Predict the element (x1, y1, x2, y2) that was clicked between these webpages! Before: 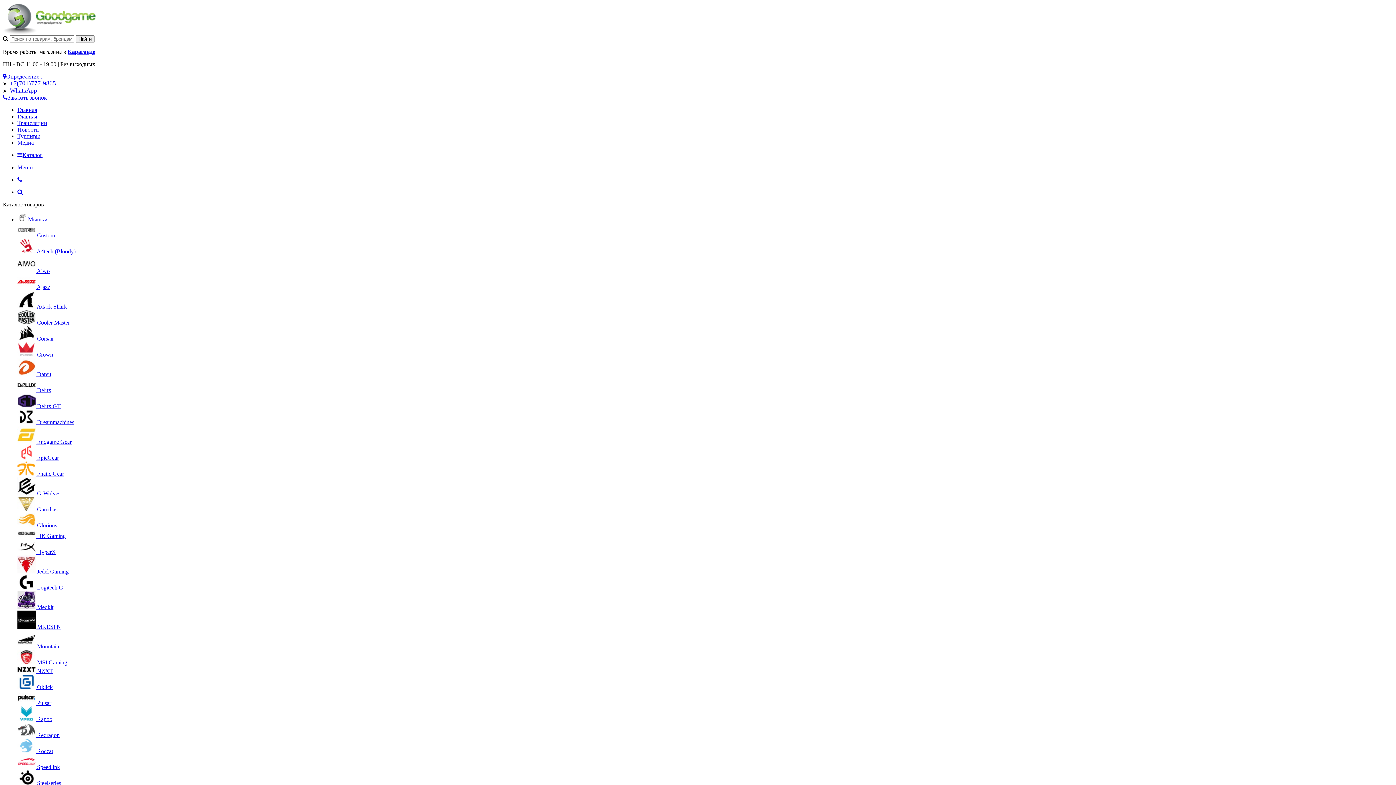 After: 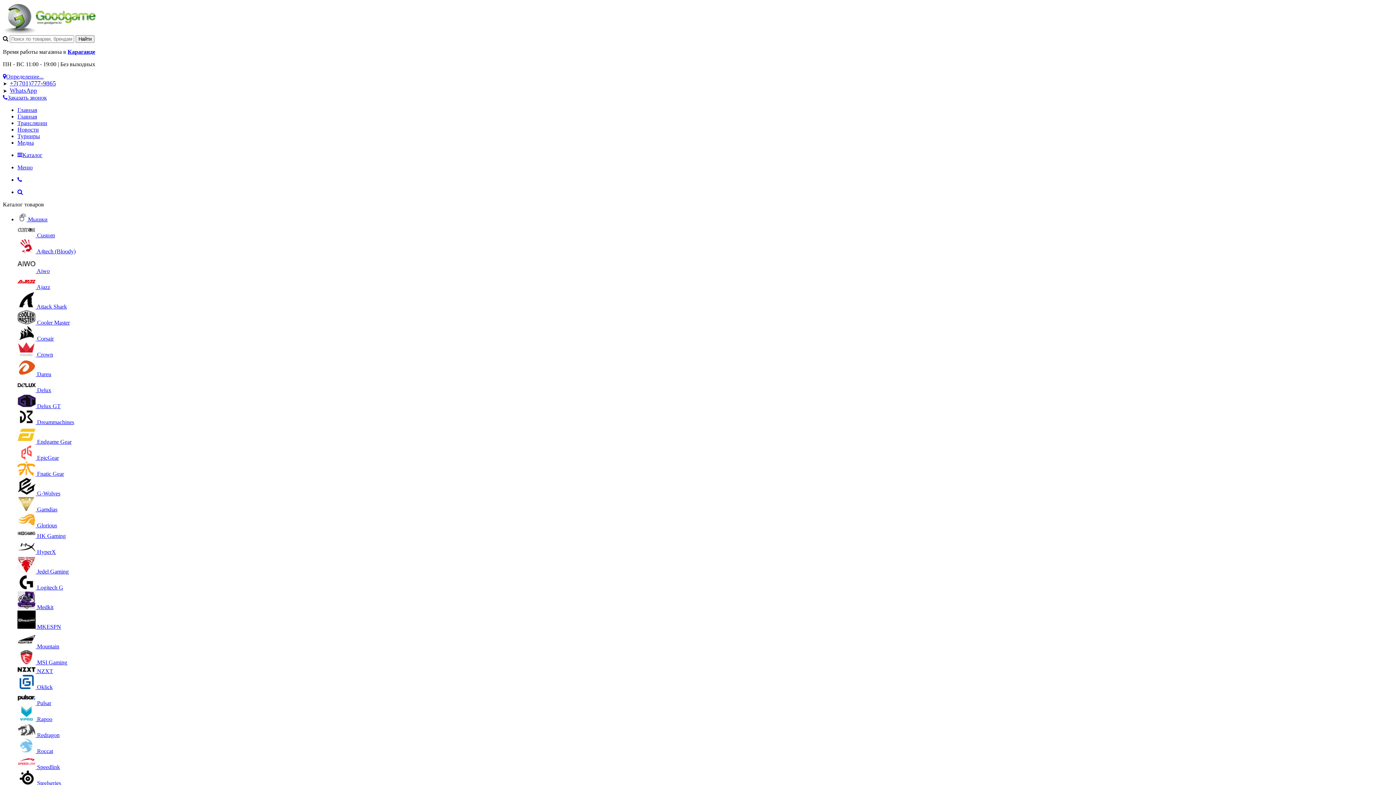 Action: bbox: (17, 748, 53, 754) label:  Roccat